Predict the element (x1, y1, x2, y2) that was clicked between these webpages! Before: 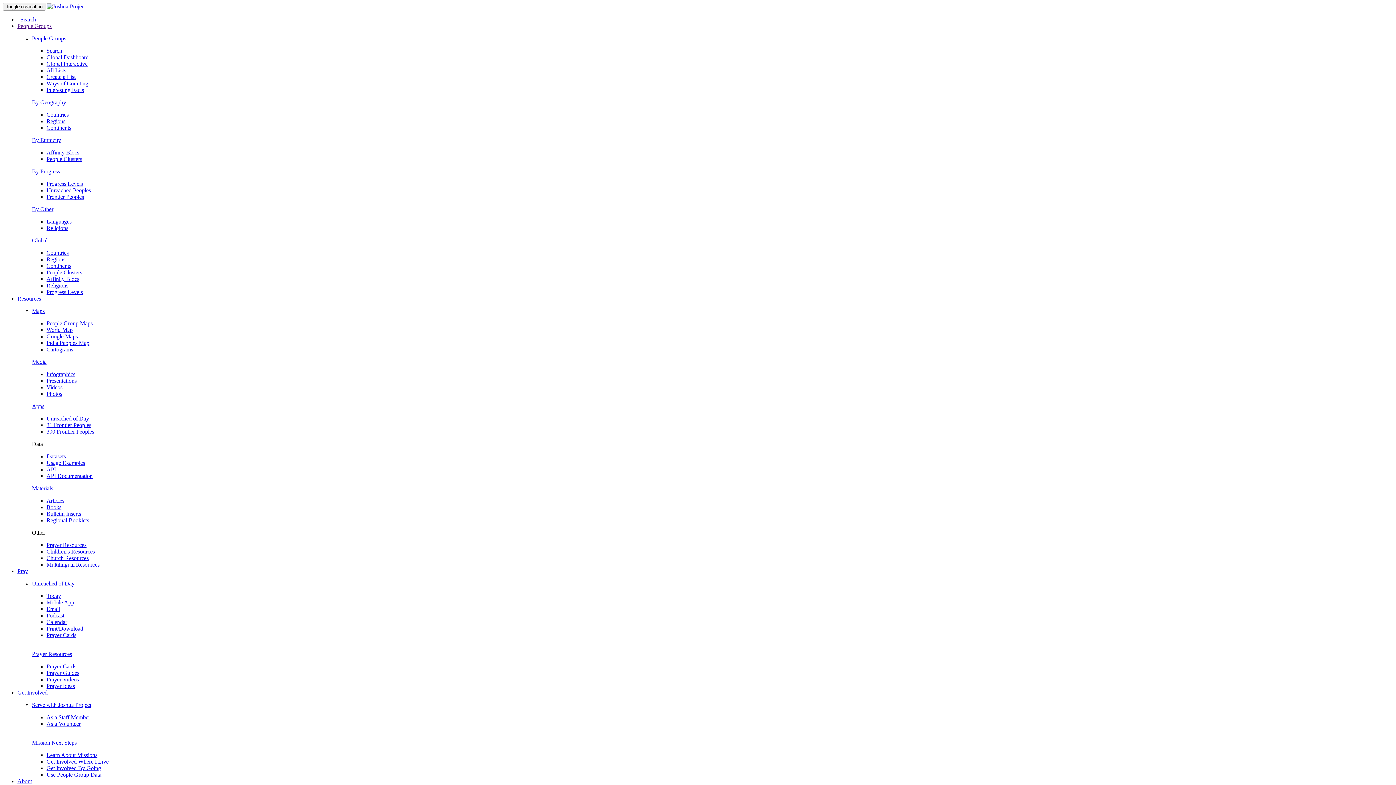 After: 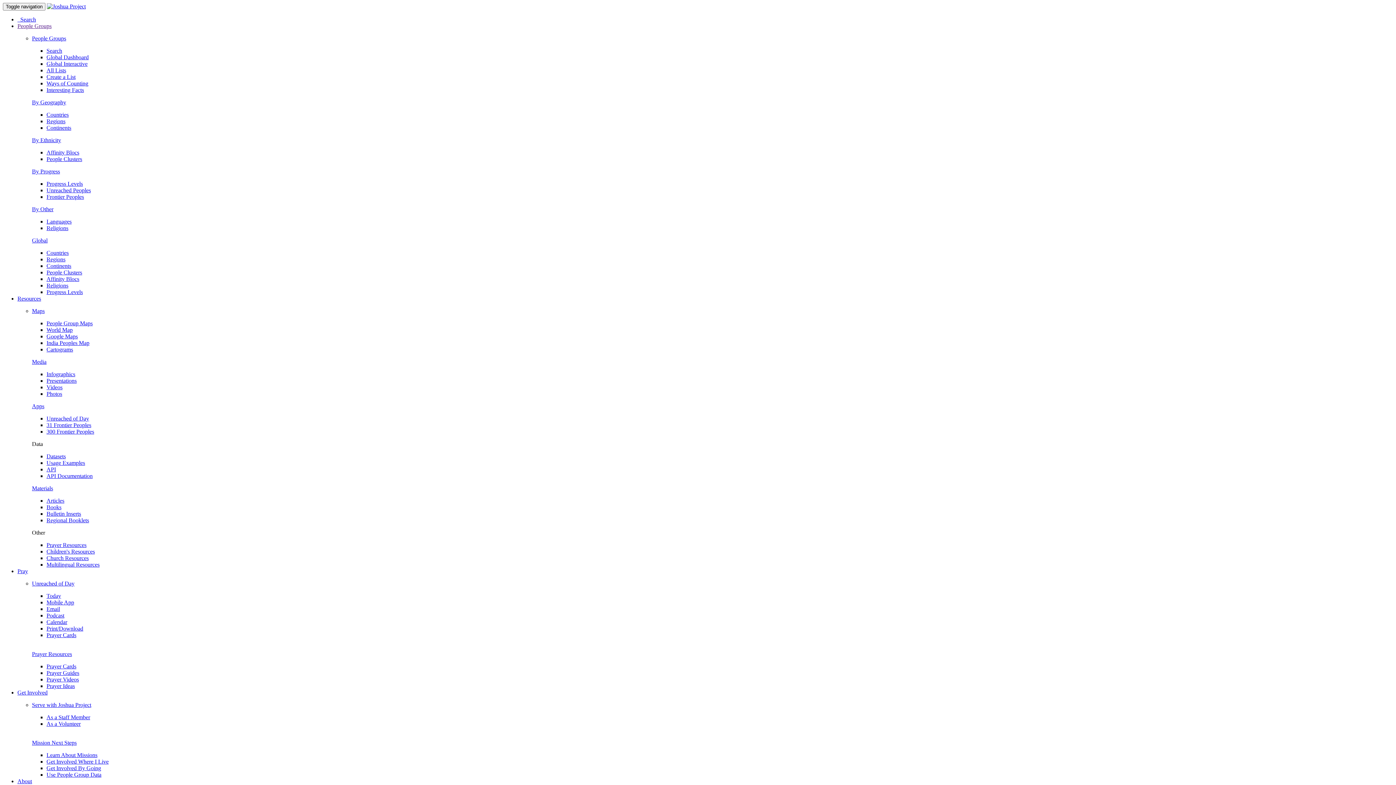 Action: bbox: (46, 282, 68, 288) label: Religions